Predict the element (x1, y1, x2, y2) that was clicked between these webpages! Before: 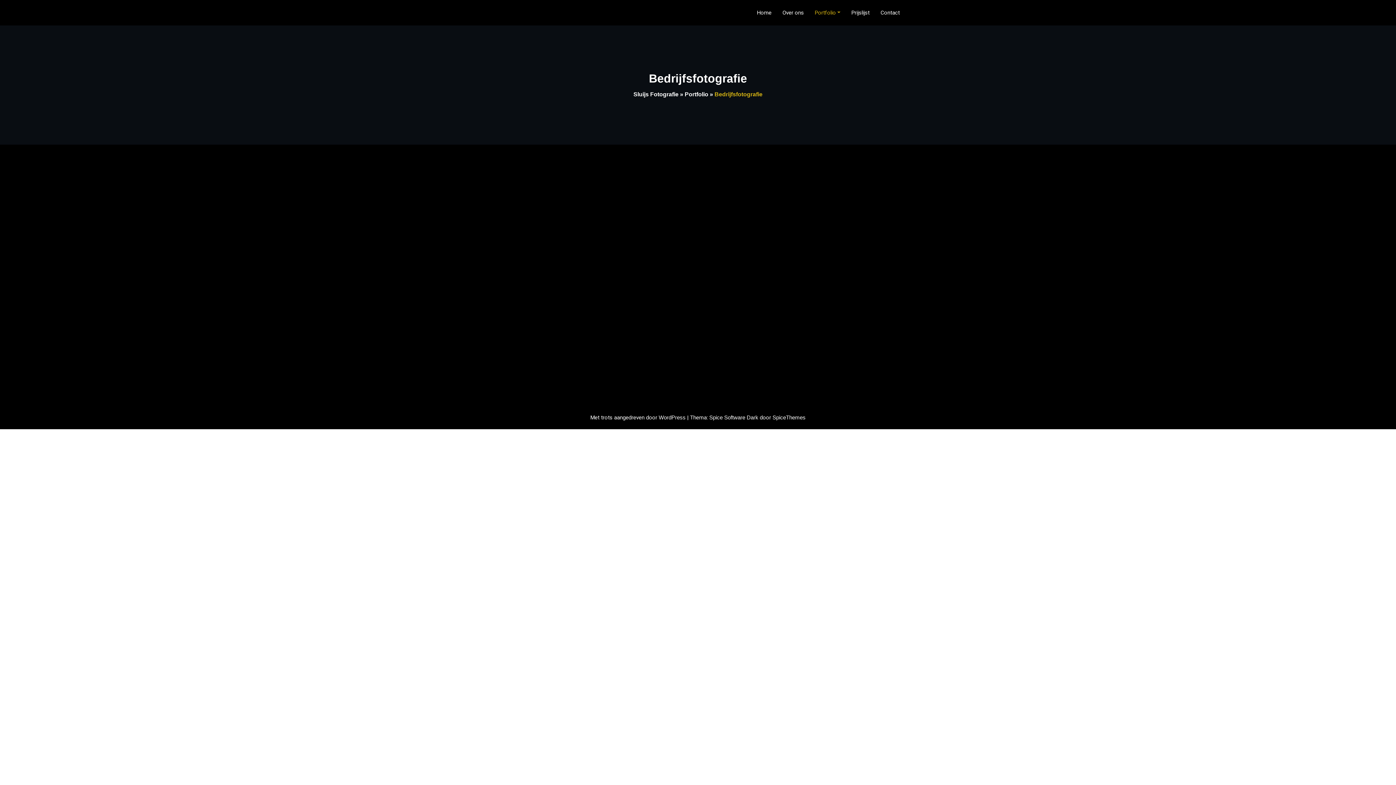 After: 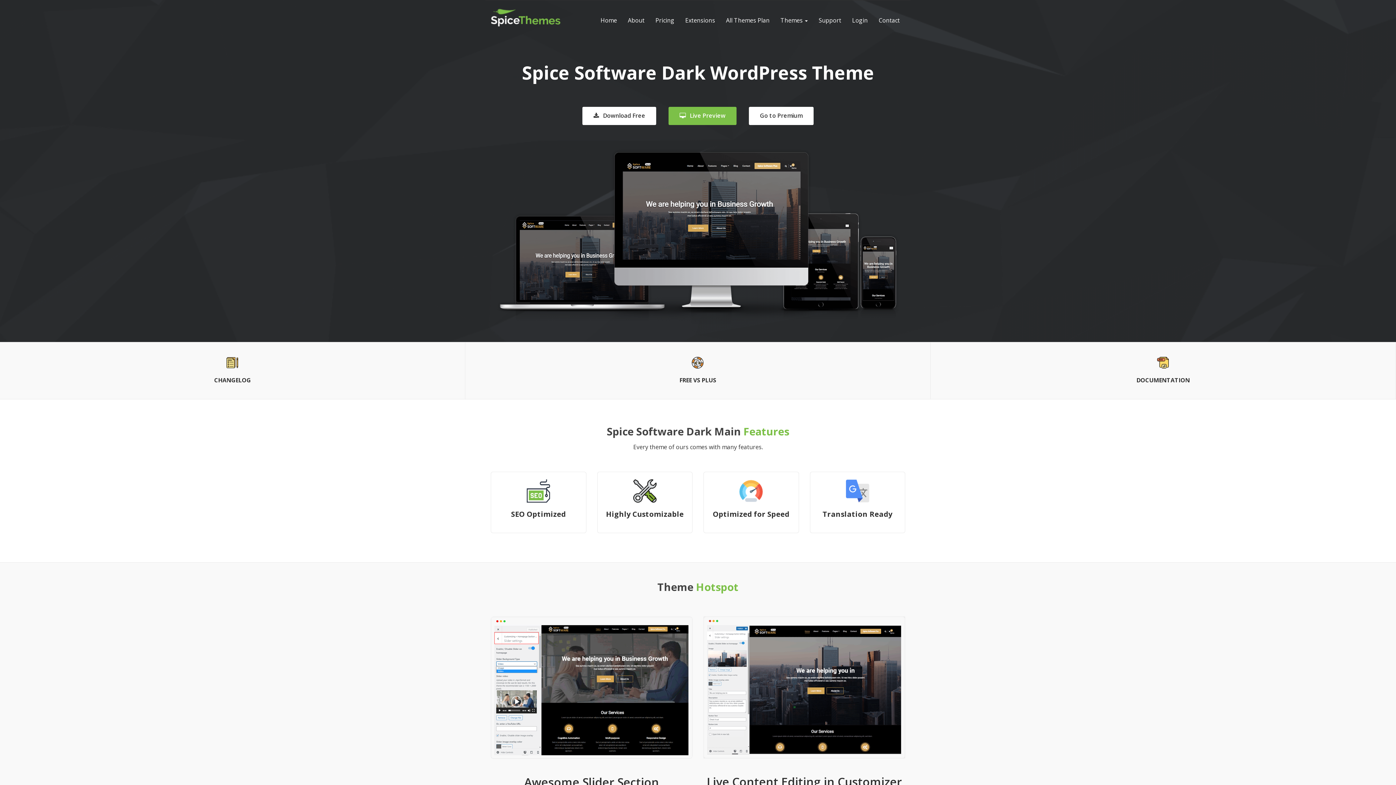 Action: label: Spice Software Dark bbox: (709, 414, 758, 420)